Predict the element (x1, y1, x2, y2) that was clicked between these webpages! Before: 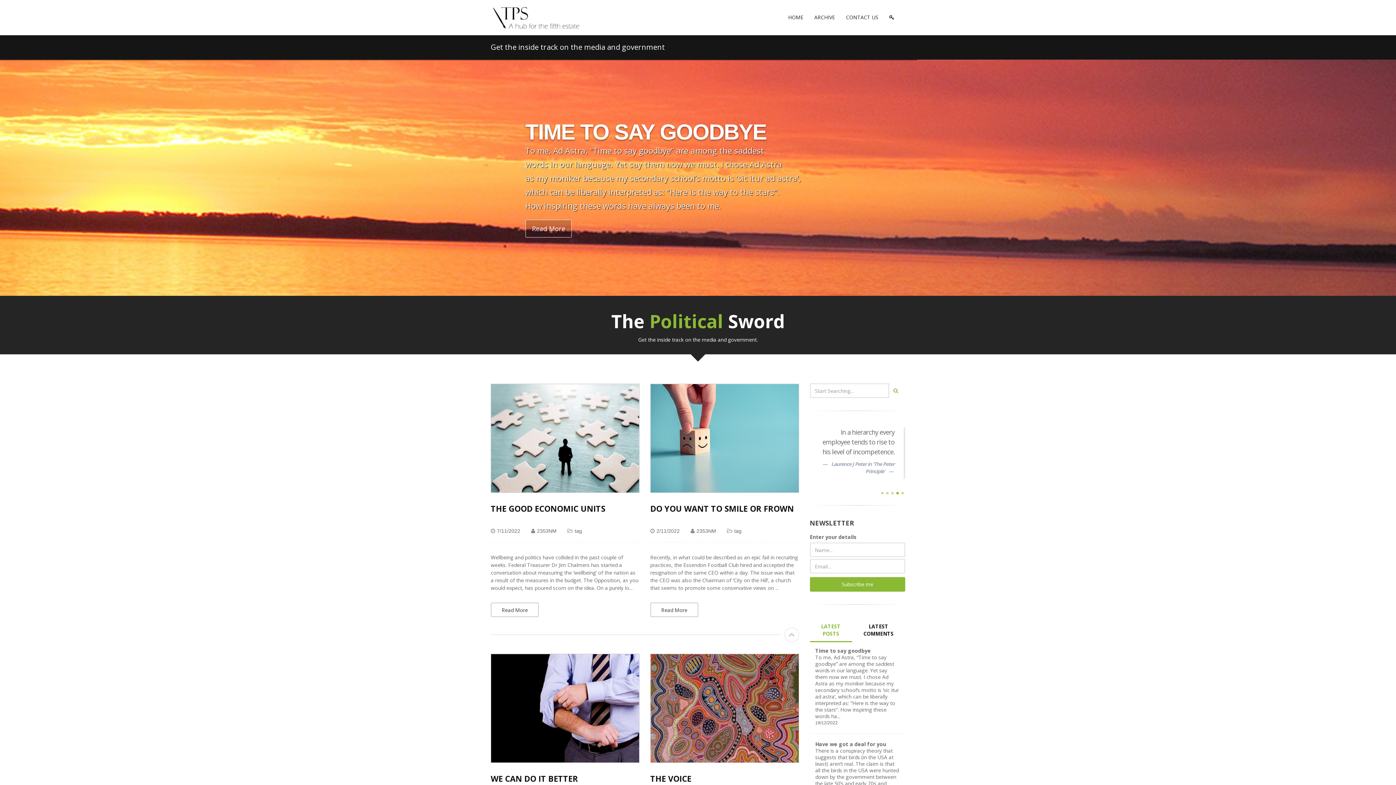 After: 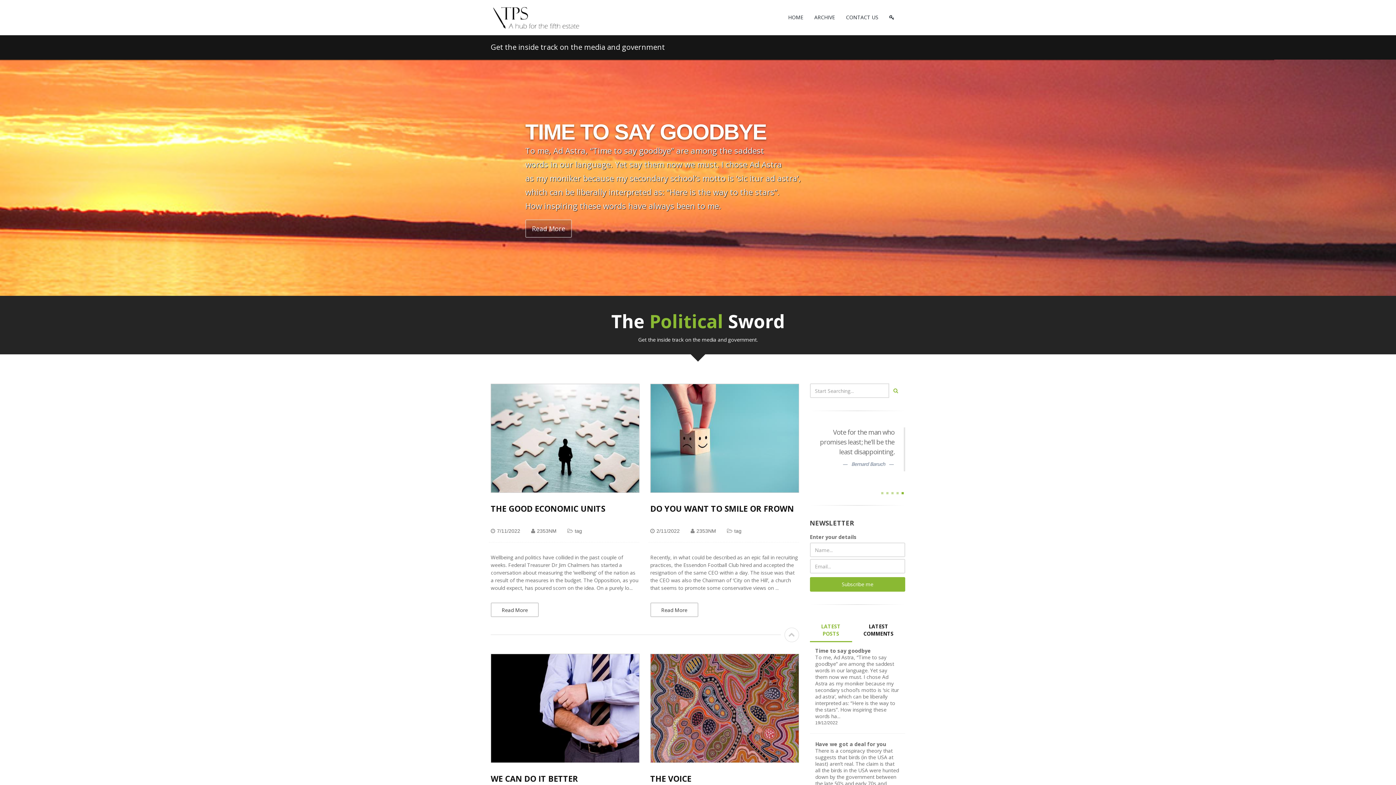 Action: bbox: (782, 0, 809, 34) label: HOME